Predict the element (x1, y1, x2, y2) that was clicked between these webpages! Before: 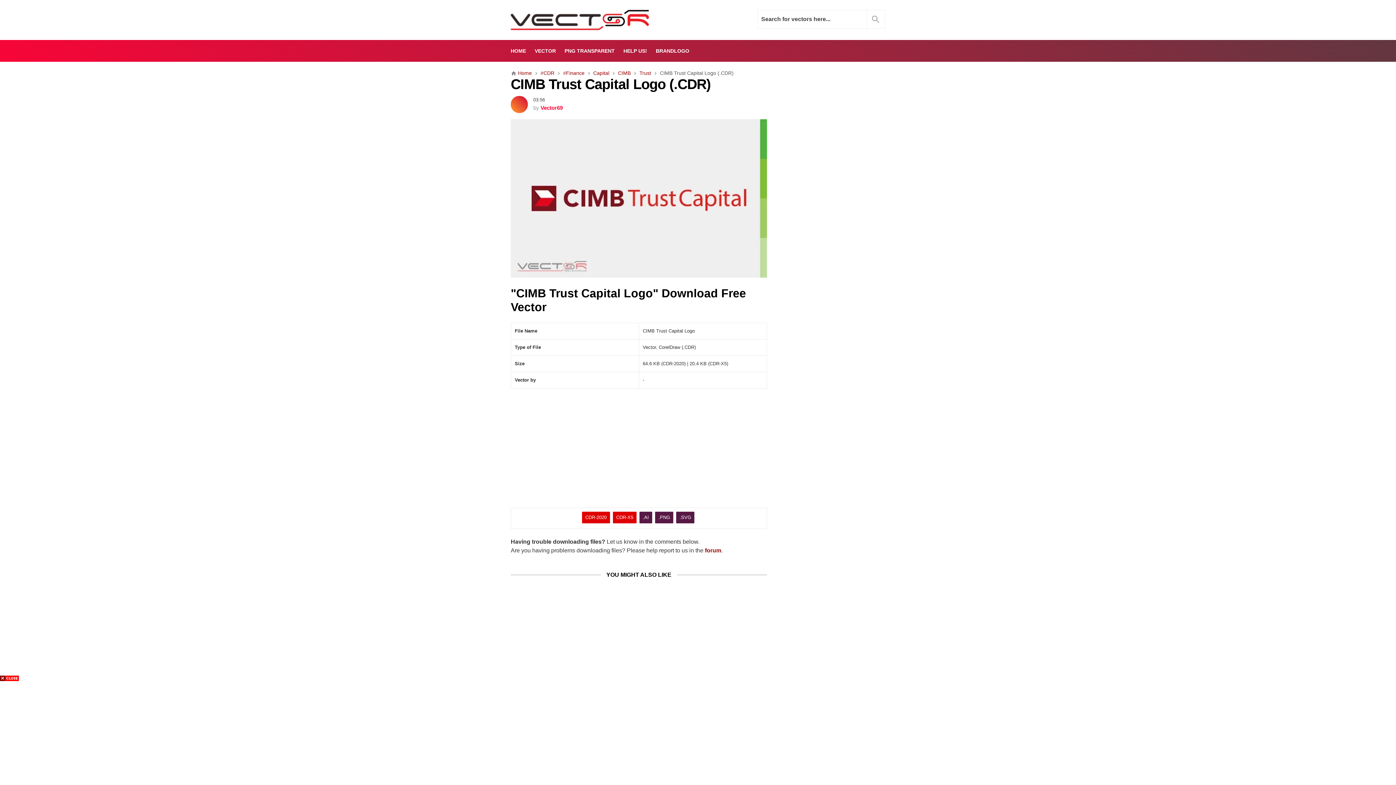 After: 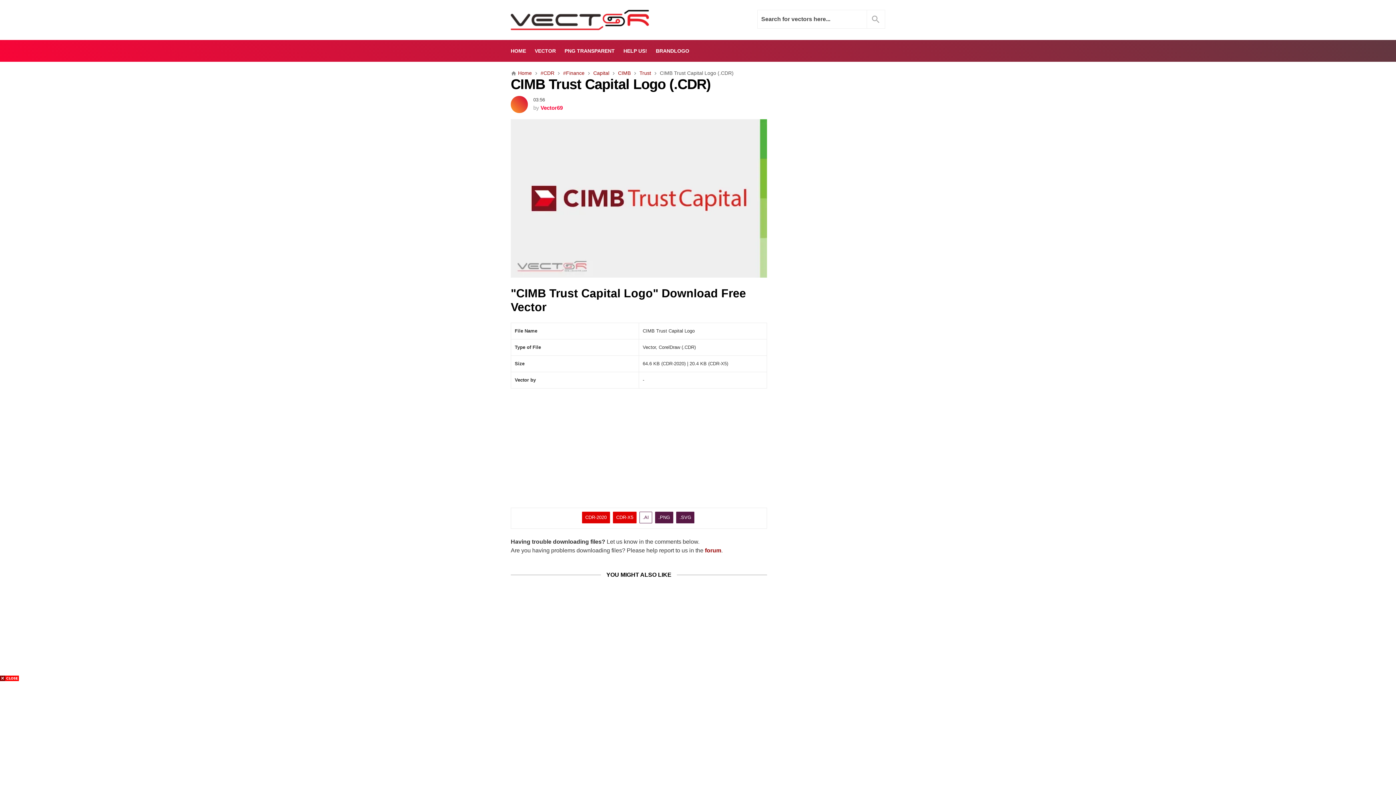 Action: label: .AI bbox: (639, 511, 652, 523)